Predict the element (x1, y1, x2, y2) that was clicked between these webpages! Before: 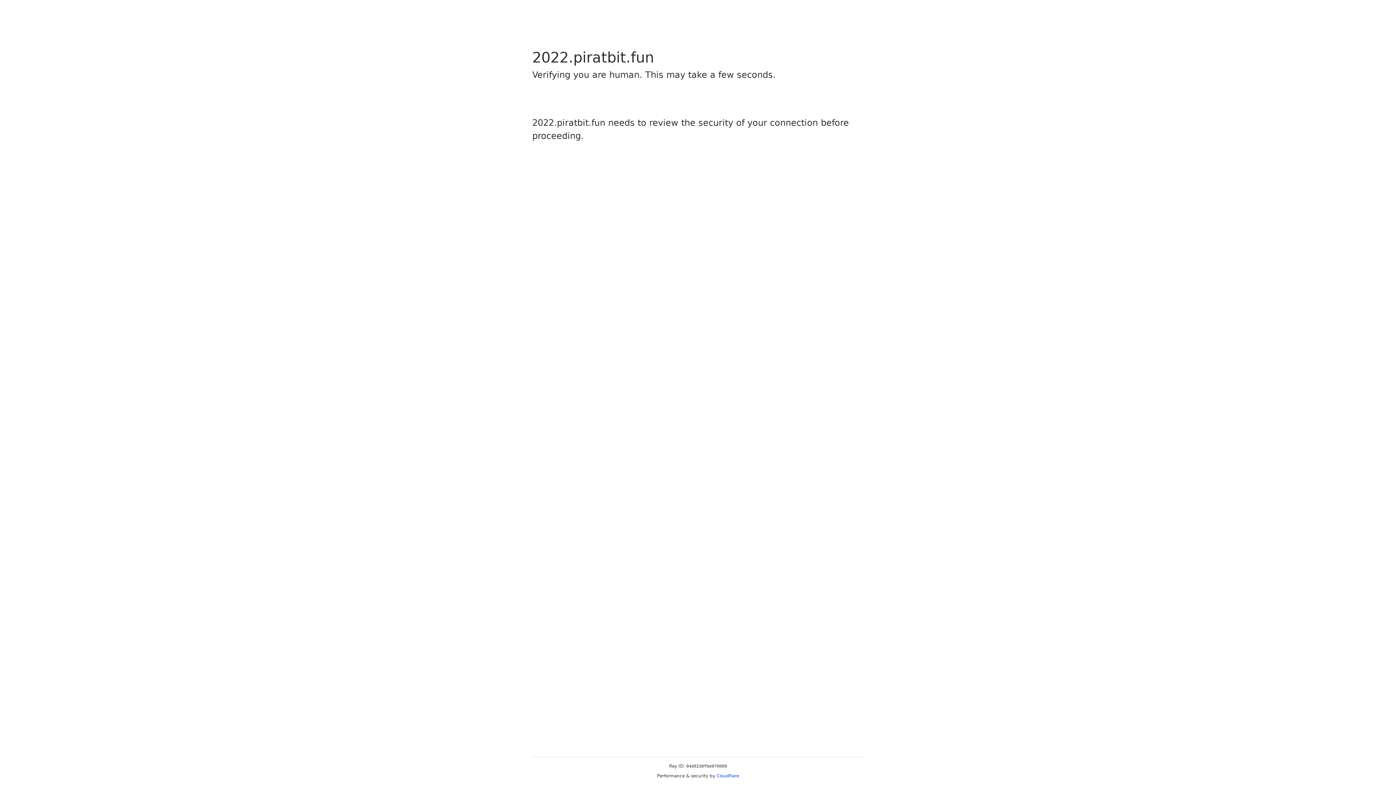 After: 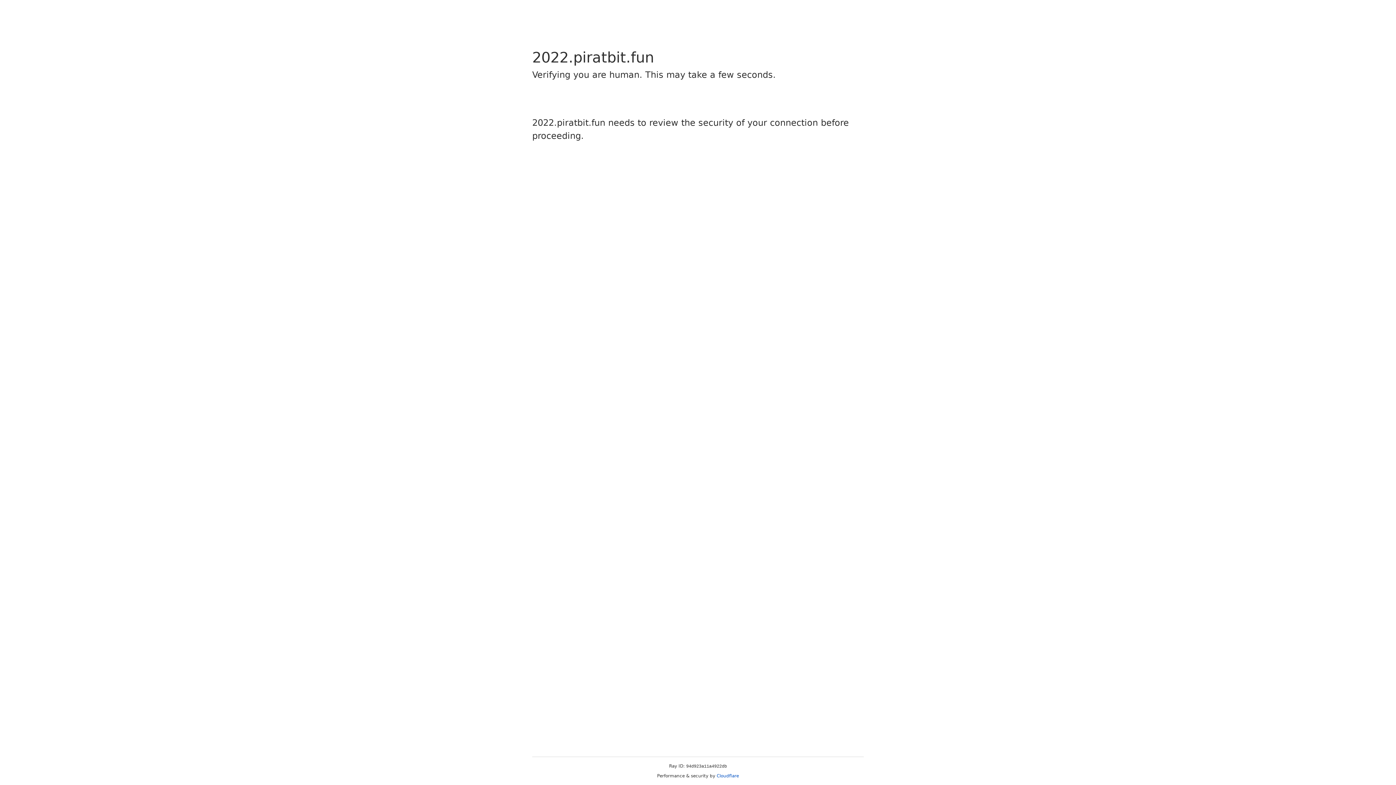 Action: bbox: (716, 773, 739, 778) label: Cloudflare